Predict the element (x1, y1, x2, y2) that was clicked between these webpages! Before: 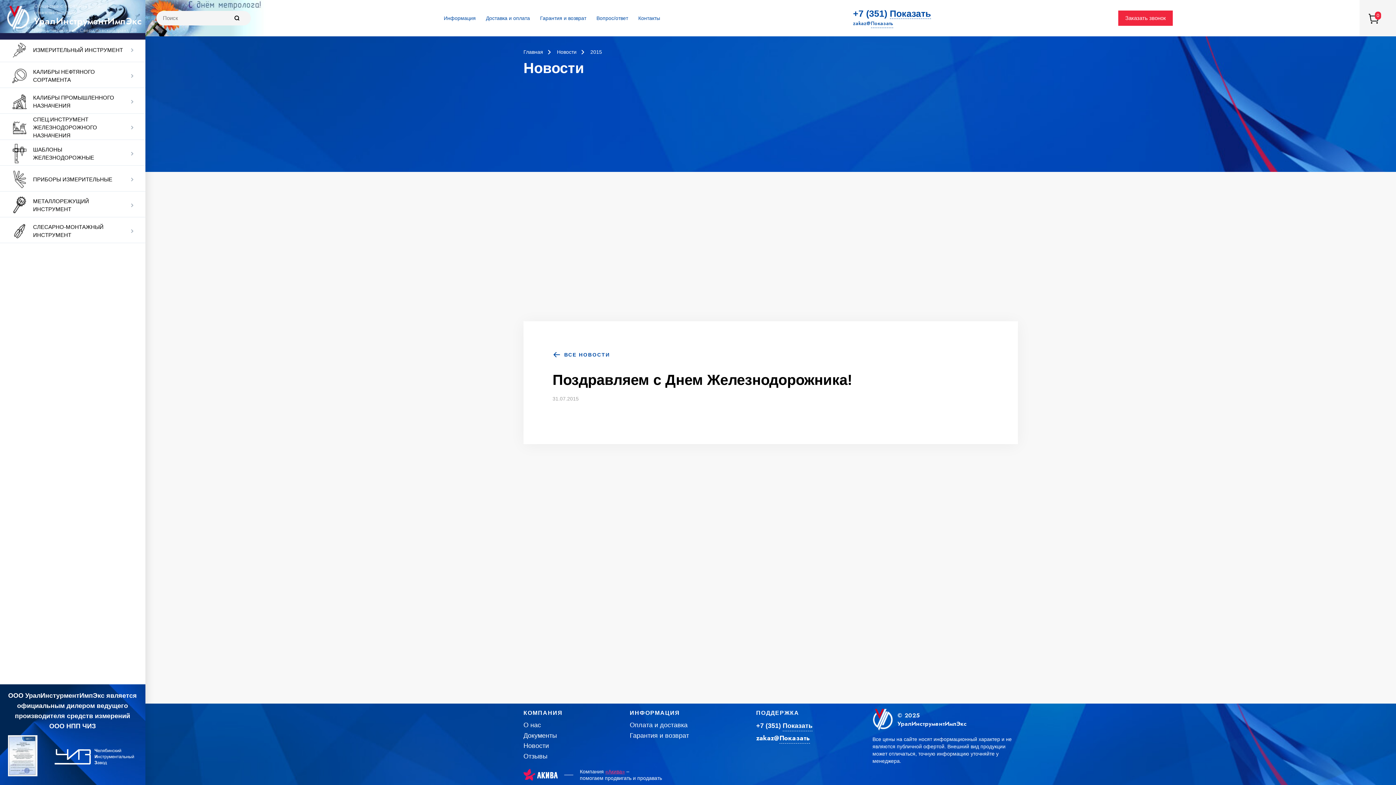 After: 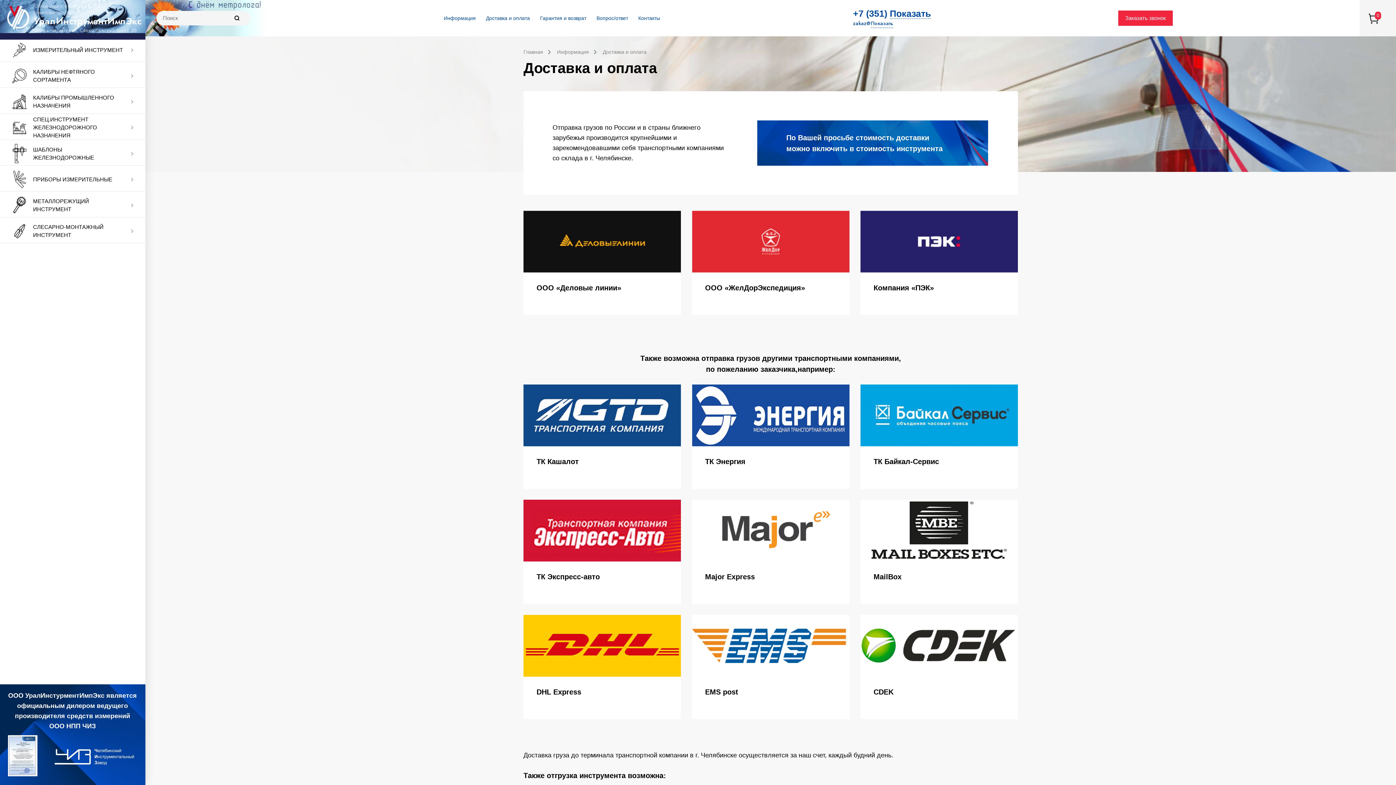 Action: bbox: (629, 721, 689, 731) label: Оплата и доставка